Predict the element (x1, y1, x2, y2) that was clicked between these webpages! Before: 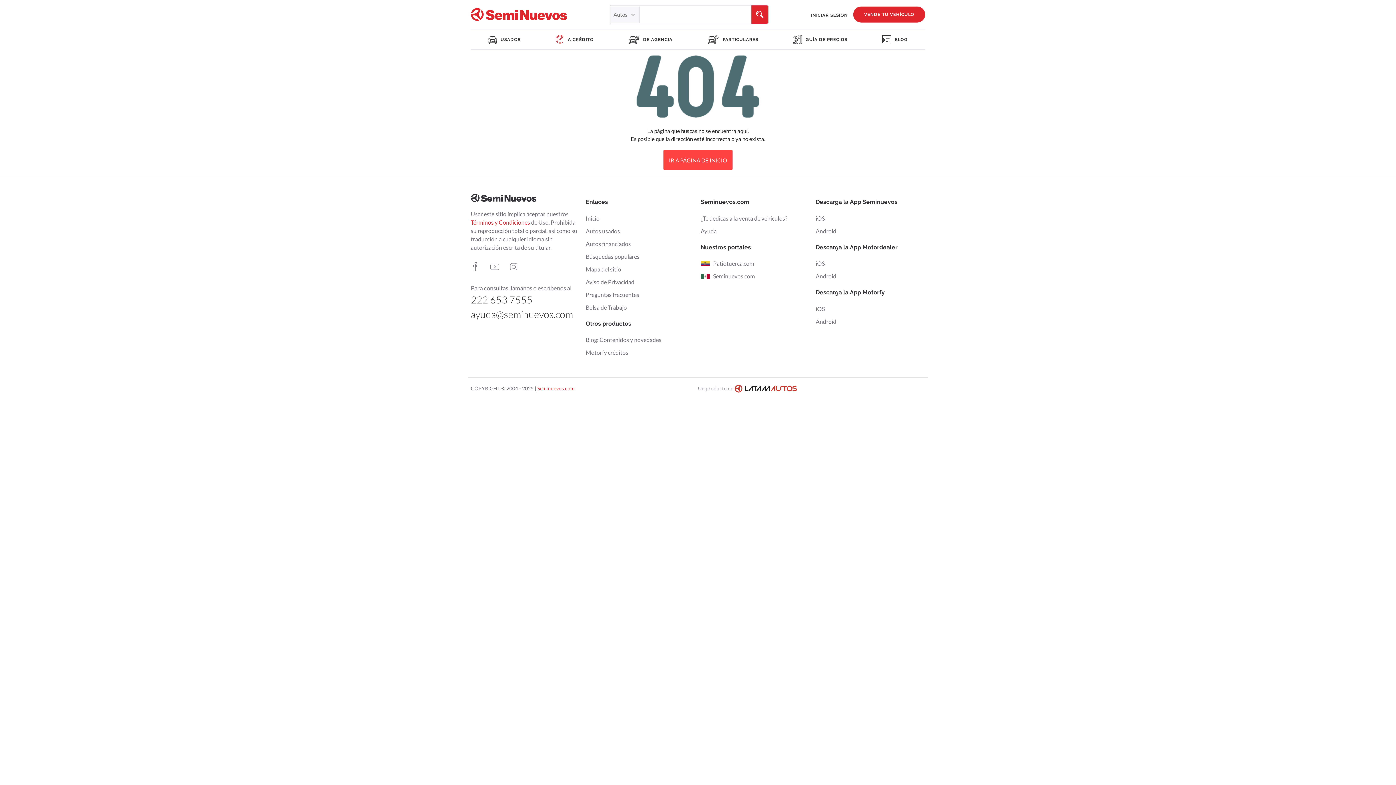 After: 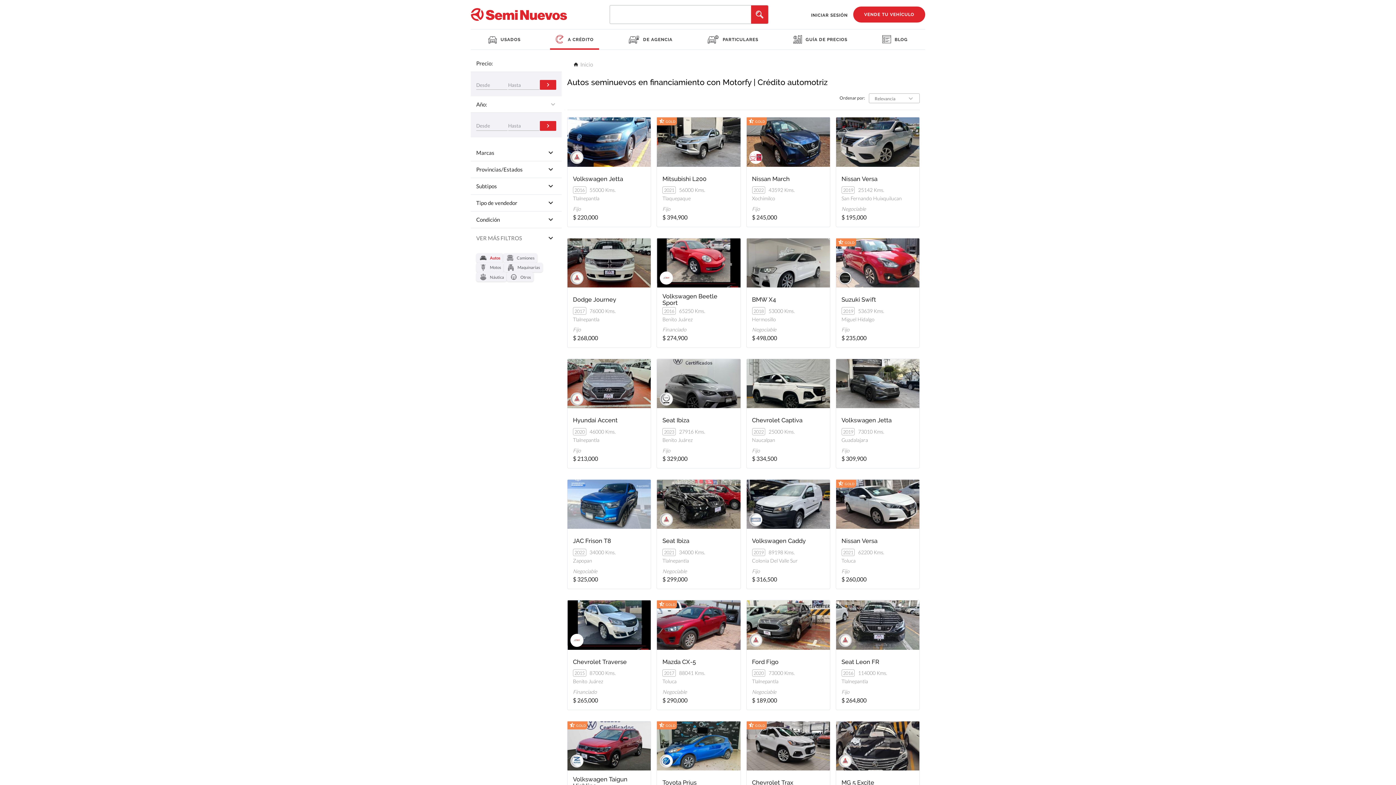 Action: label:  A CRÉDITO bbox: (550, 29, 599, 48)